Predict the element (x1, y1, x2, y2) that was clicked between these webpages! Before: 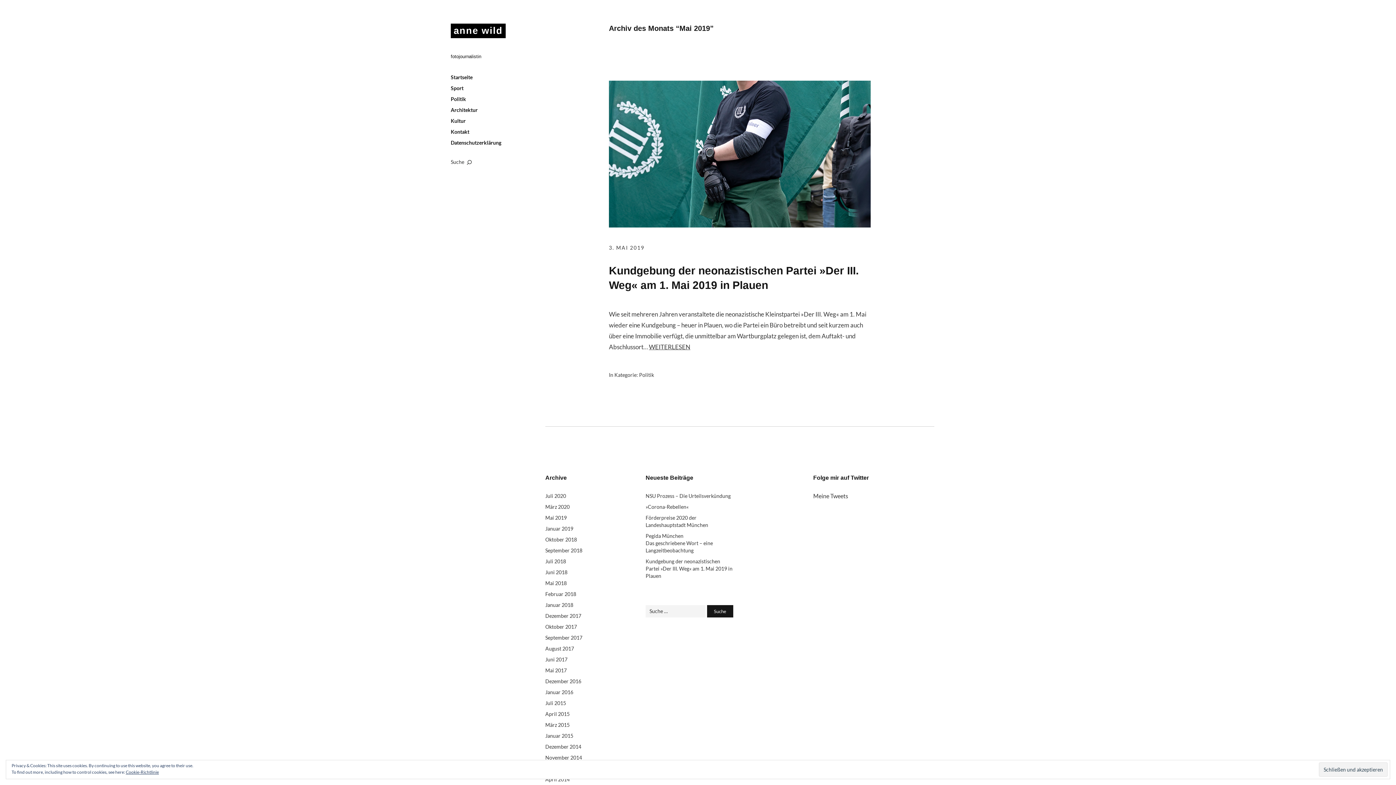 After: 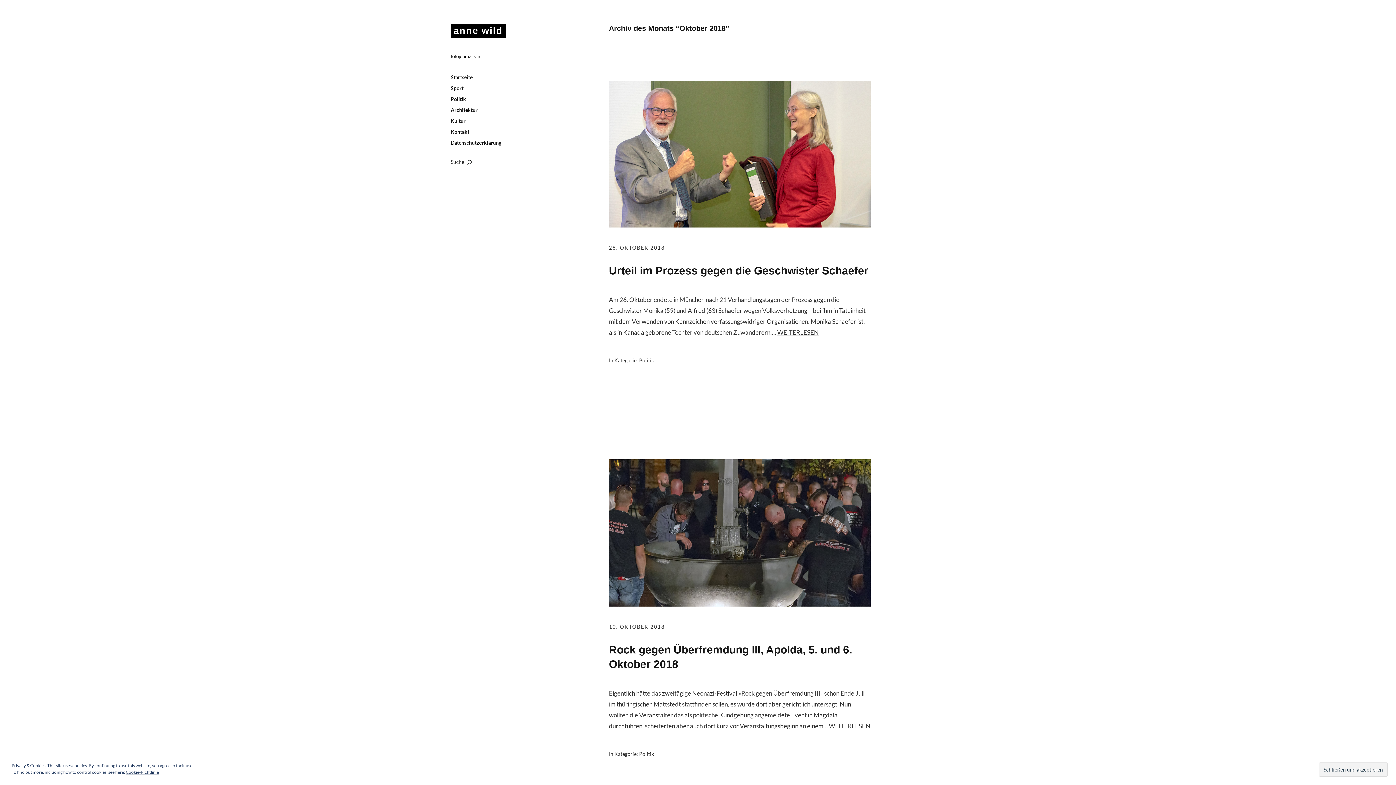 Action: bbox: (545, 536, 577, 542) label: Oktober 2018